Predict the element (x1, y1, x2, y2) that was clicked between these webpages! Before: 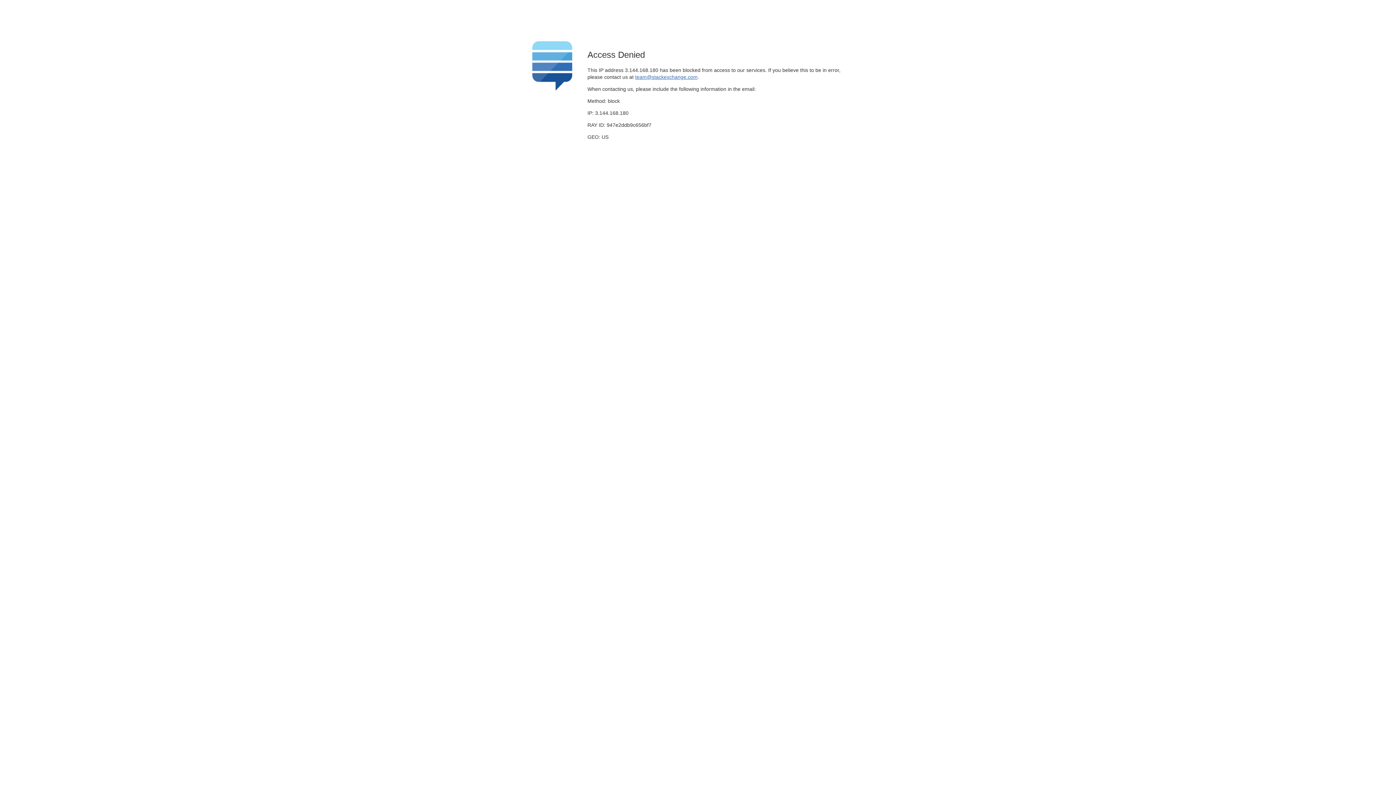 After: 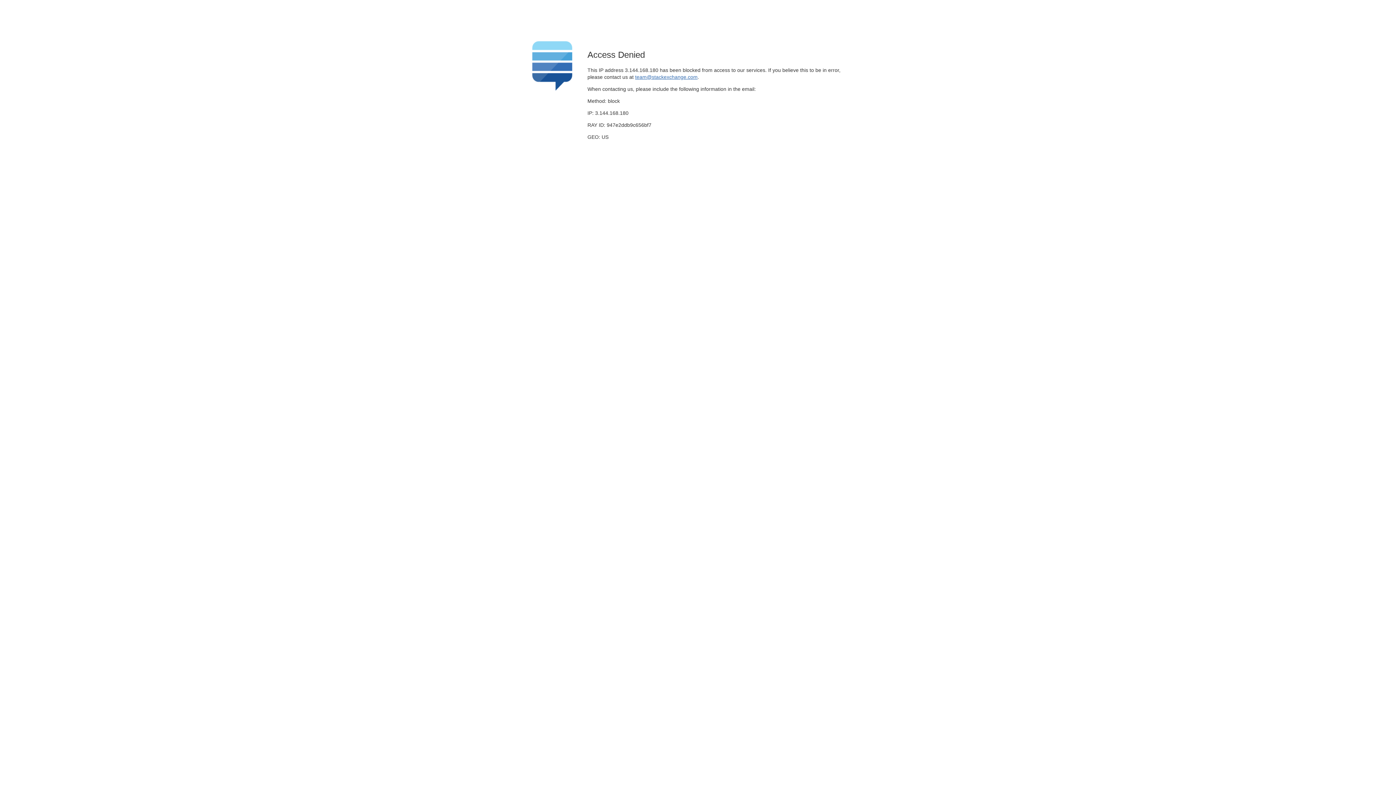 Action: bbox: (635, 74, 697, 79) label: team@stackexchange.com